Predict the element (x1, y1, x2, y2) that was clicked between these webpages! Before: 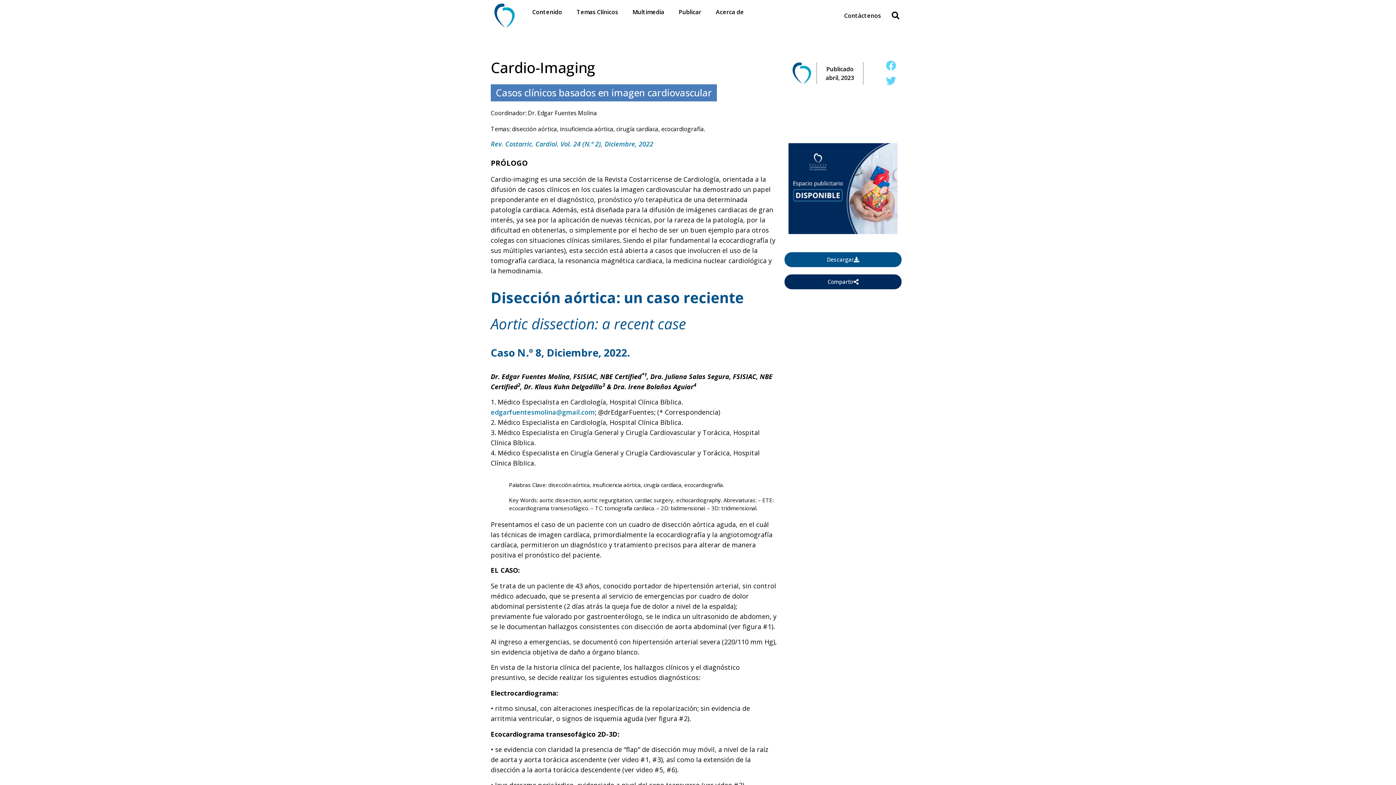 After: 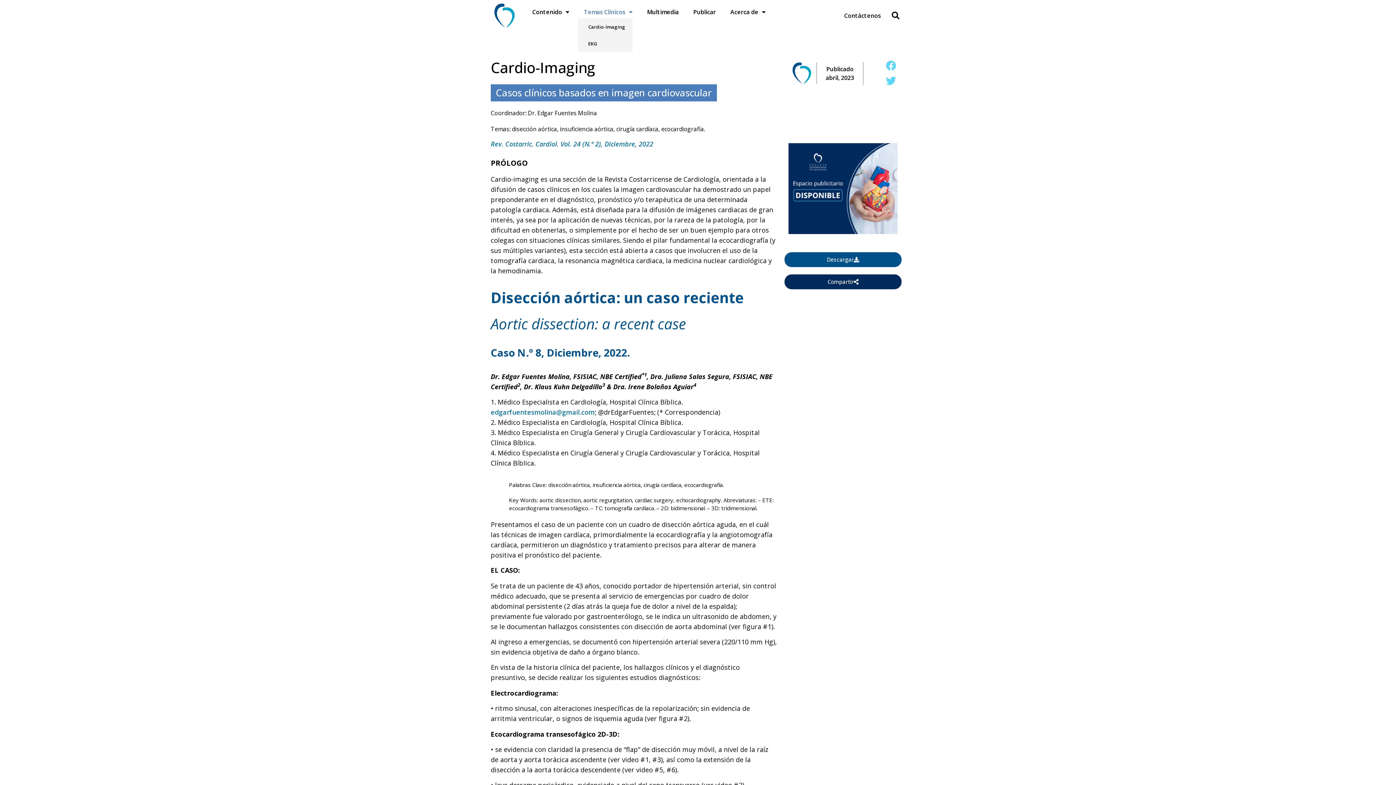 Action: label: Temas Clínicos bbox: (570, 5, 624, 18)